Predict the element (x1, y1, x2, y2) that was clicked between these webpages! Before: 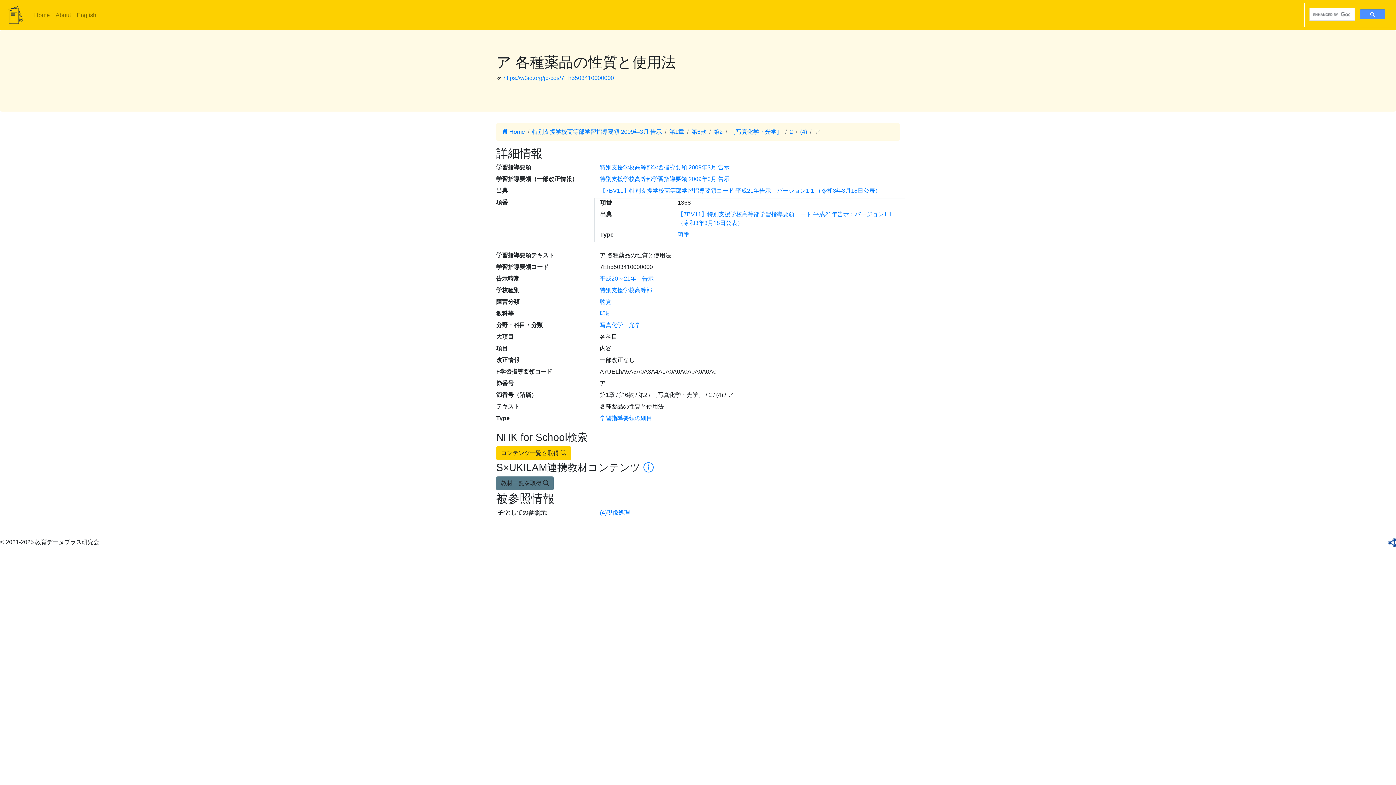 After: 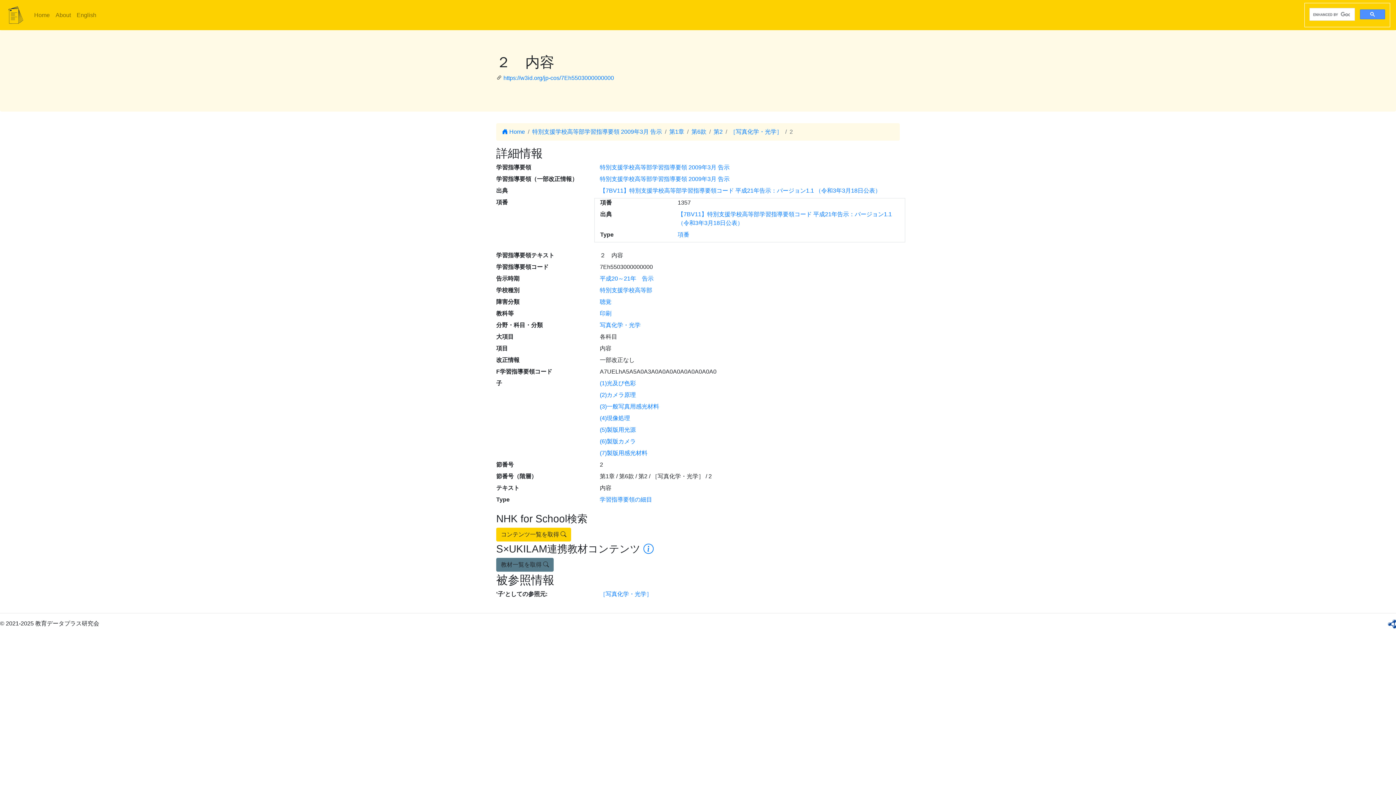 Action: label: 2 bbox: (789, 128, 793, 134)